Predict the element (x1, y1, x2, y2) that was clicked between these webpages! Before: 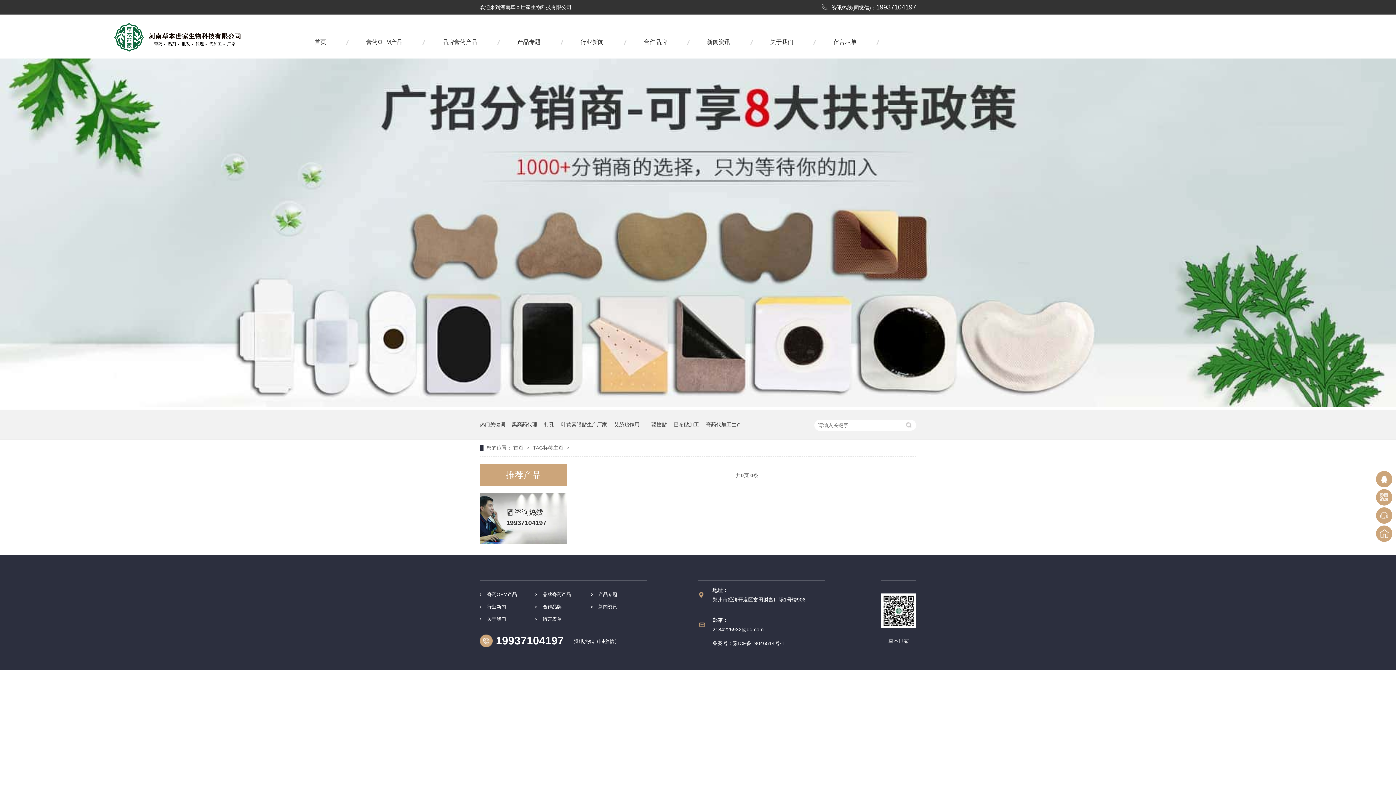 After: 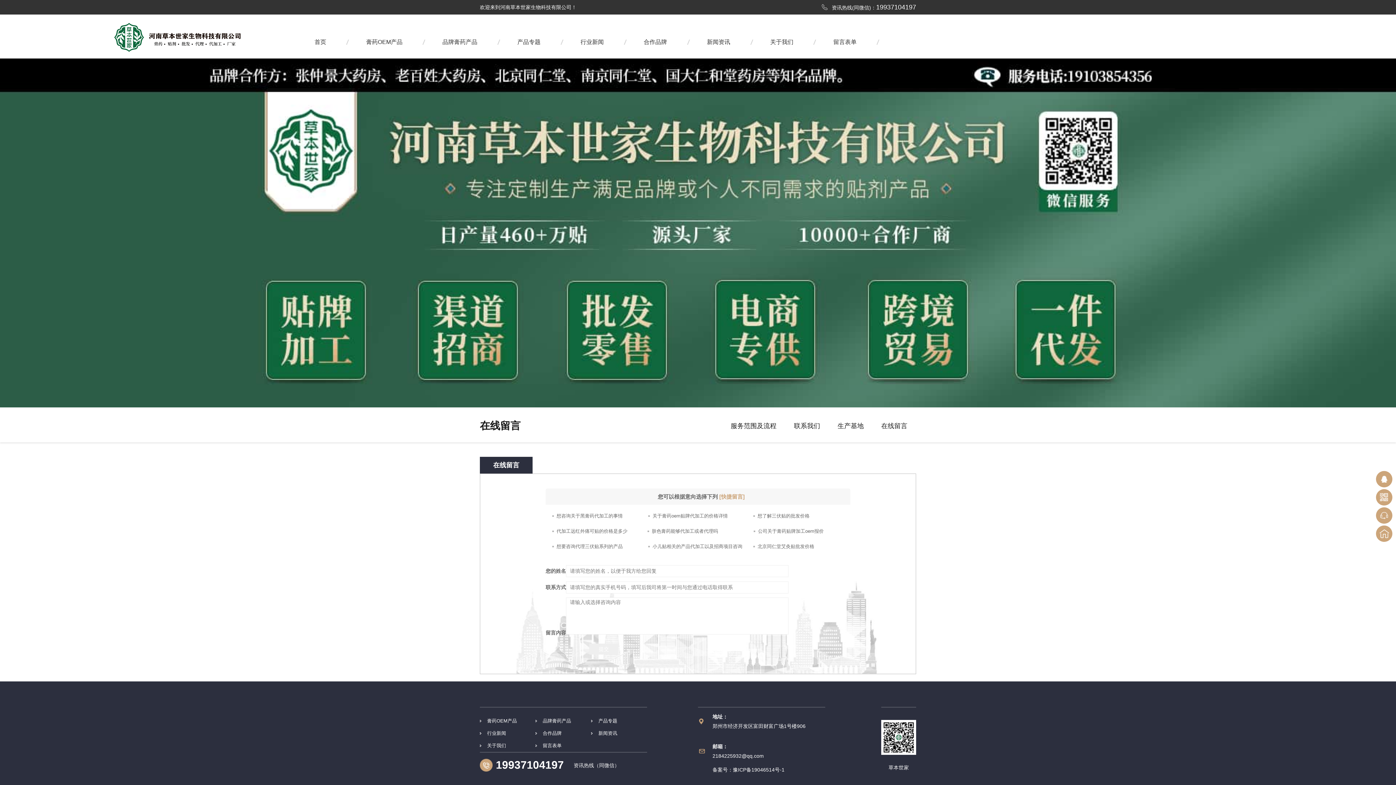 Action: label: 留言表单 bbox: (833, 25, 856, 58)